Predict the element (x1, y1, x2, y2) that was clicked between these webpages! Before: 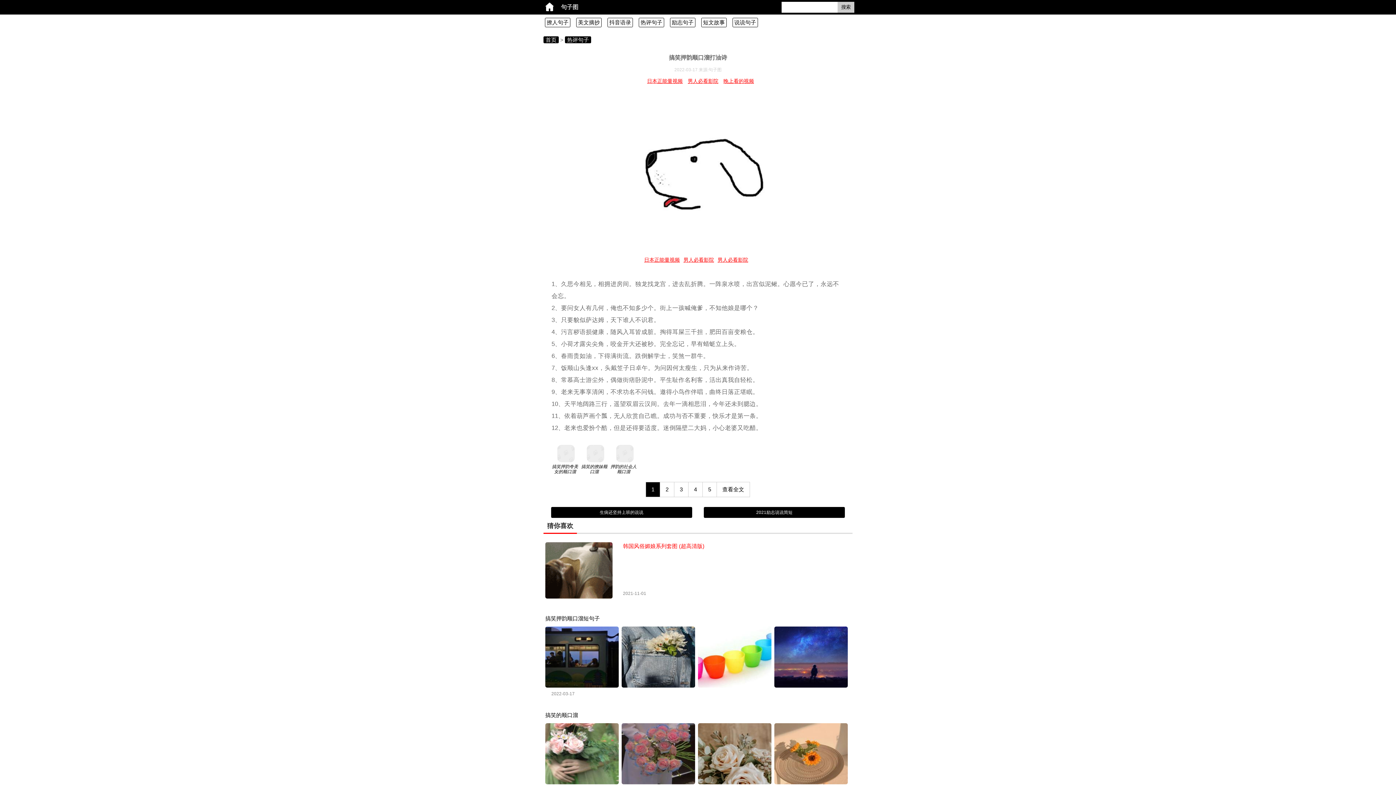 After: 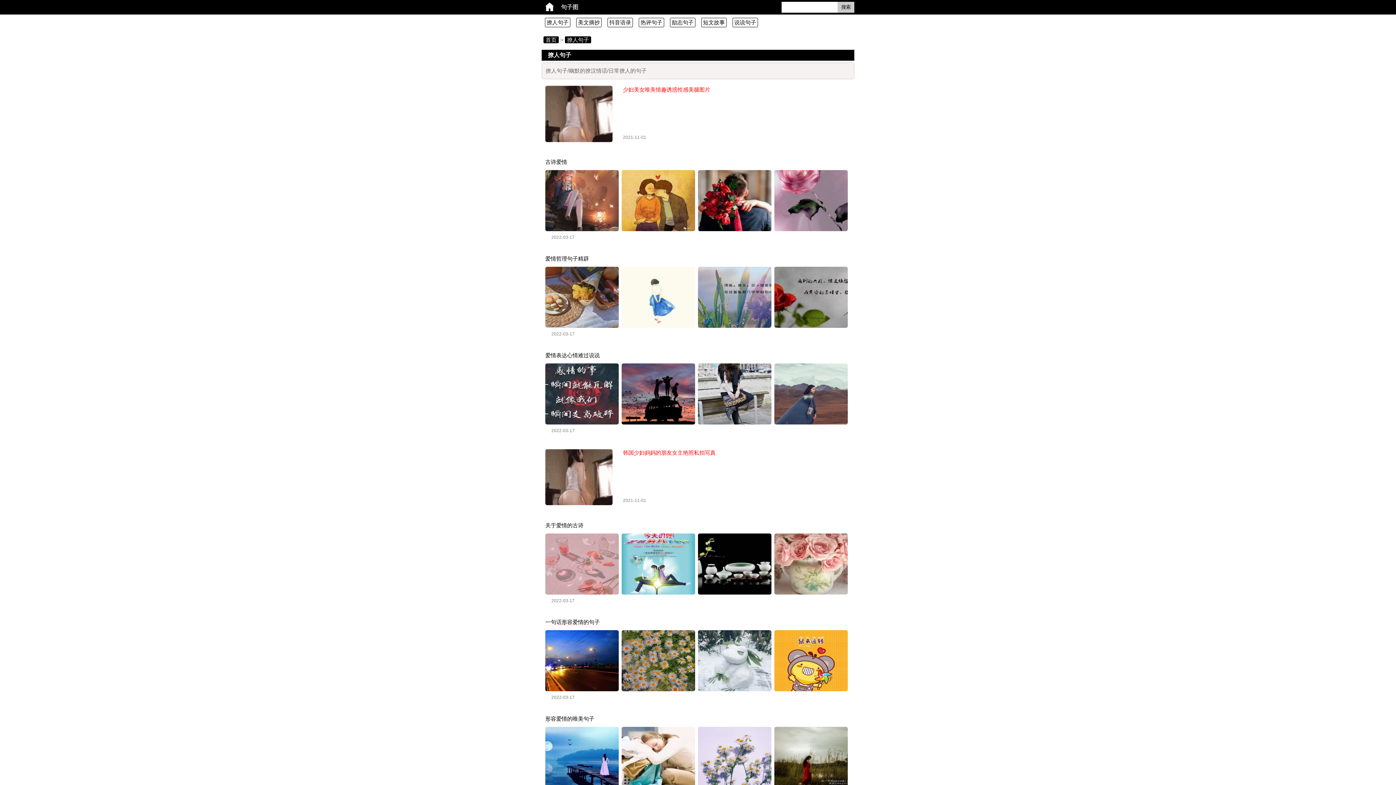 Action: label: 撩人句子 bbox: (544, 17, 570, 27)